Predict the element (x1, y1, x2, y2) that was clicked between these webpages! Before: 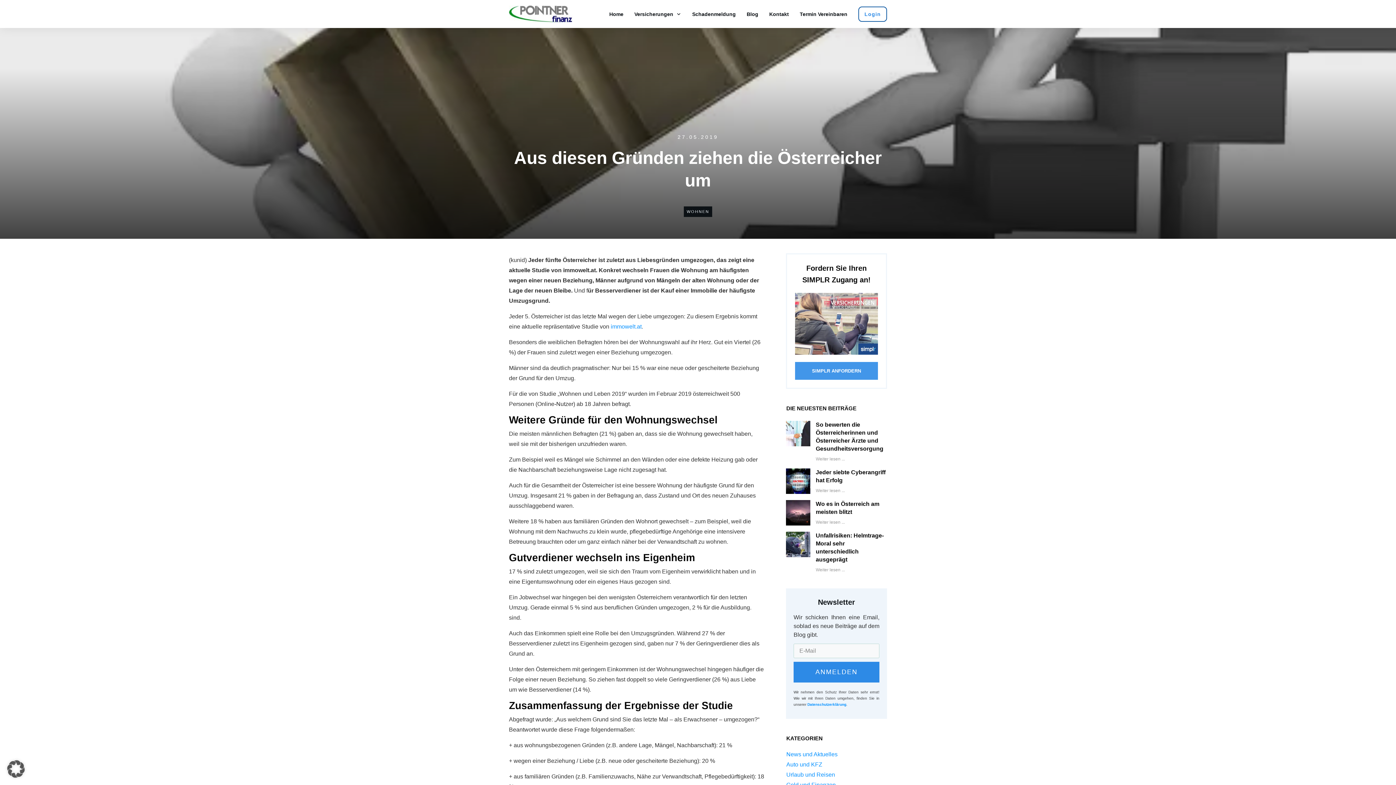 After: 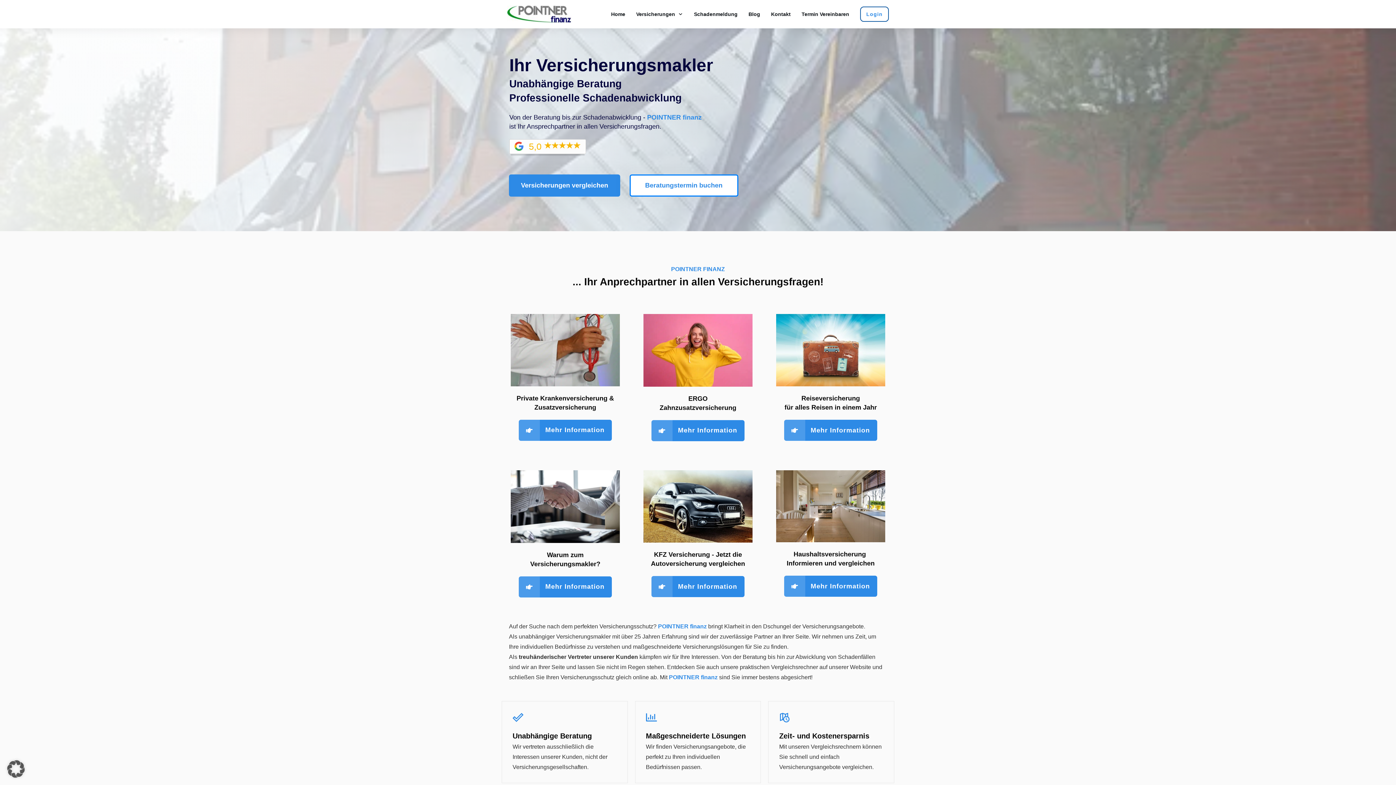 Action: label: Home bbox: (609, 8, 623, 19)